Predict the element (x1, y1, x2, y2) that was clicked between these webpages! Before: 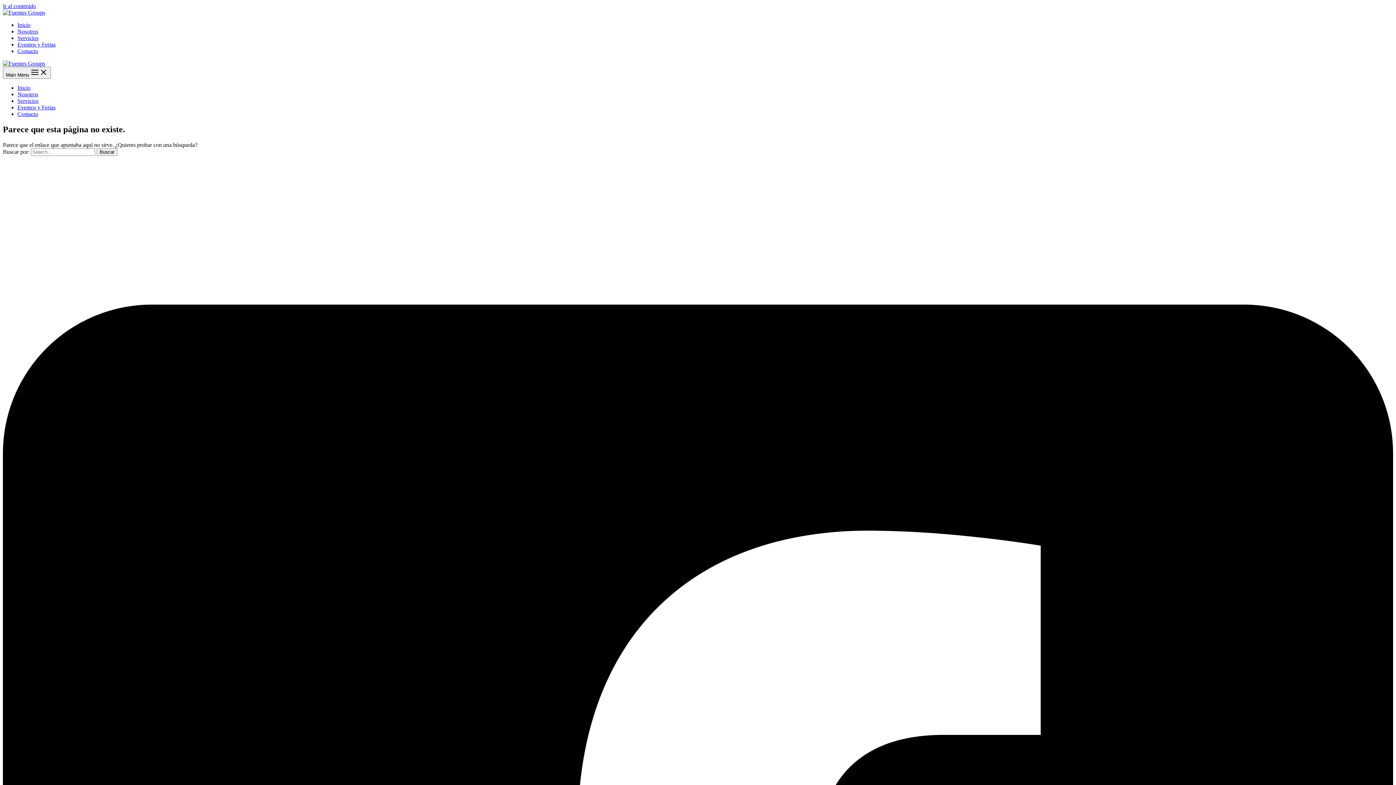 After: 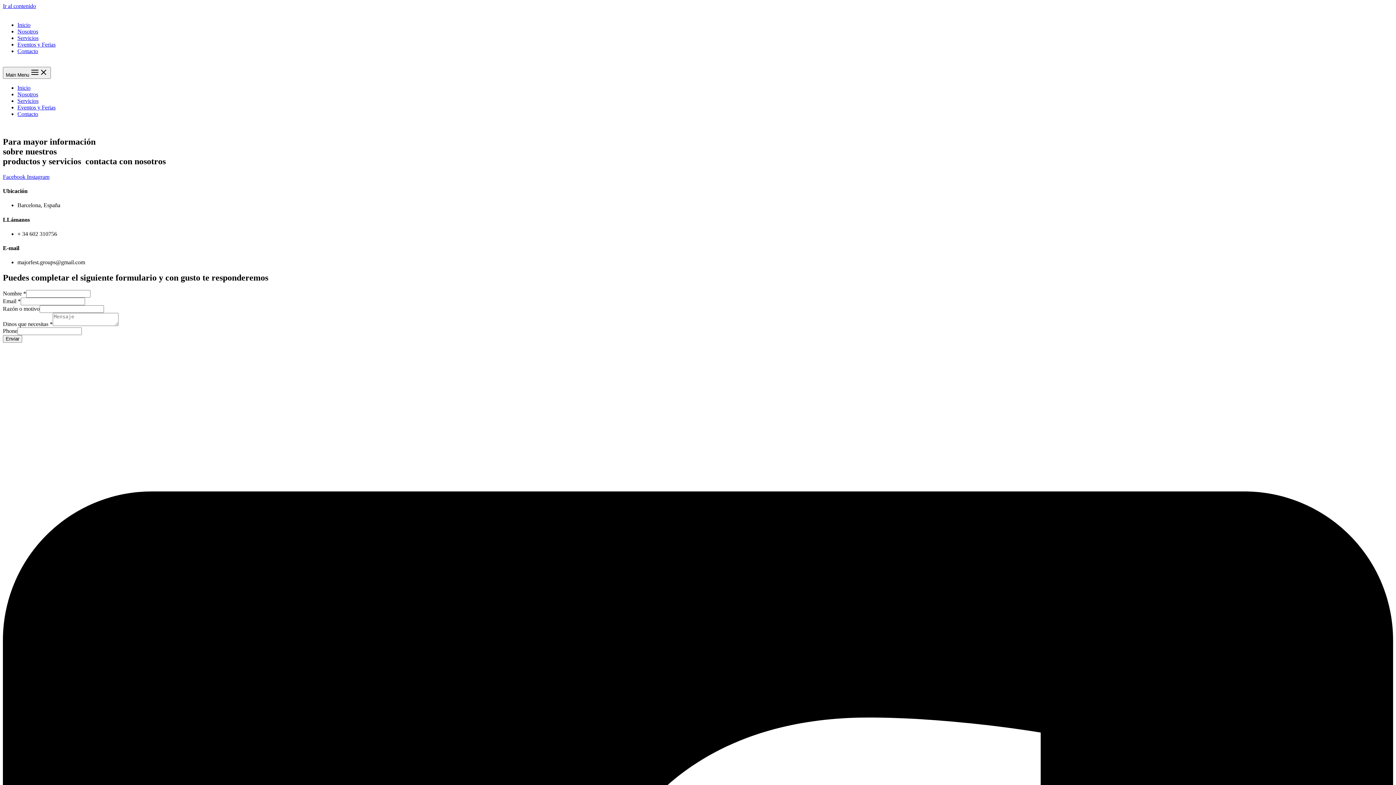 Action: bbox: (17, 48, 38, 54) label: Contacto